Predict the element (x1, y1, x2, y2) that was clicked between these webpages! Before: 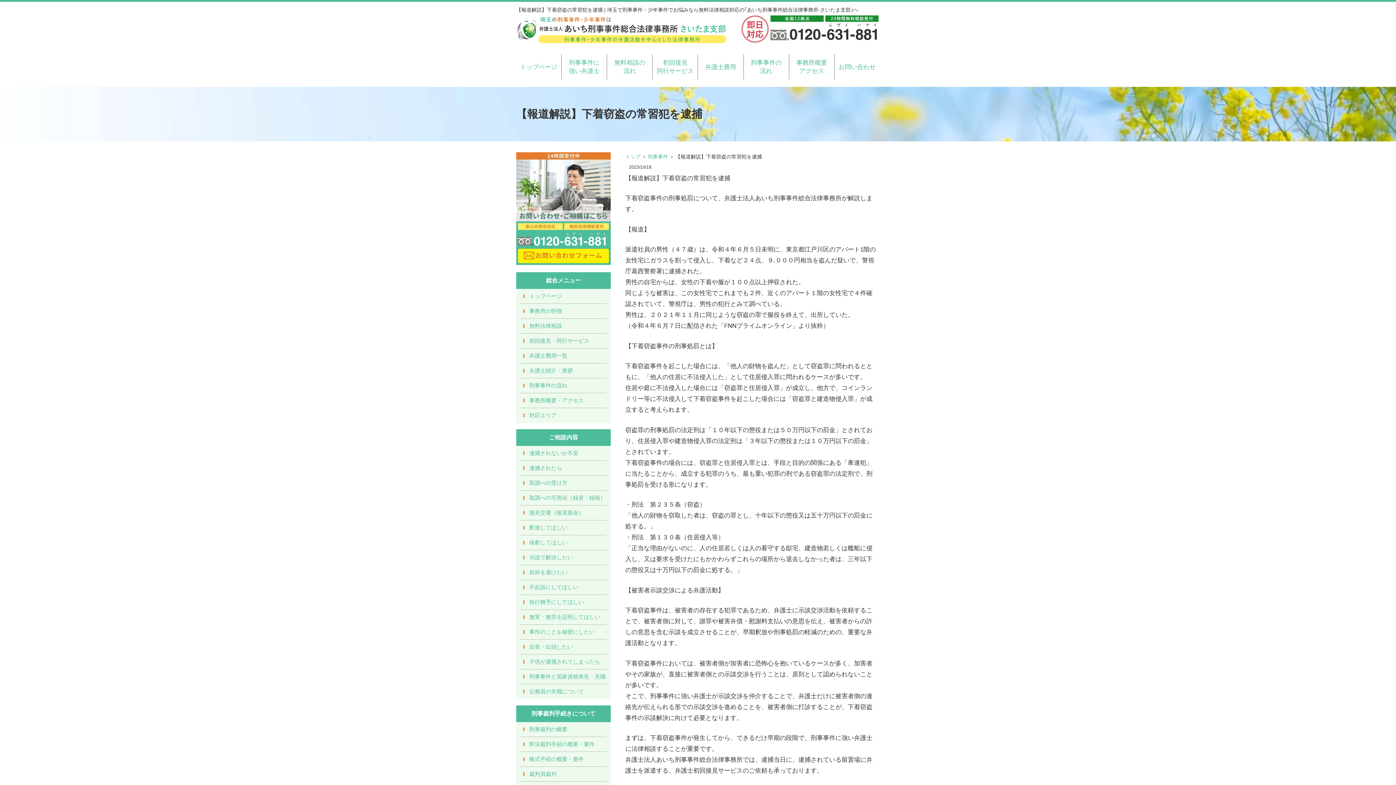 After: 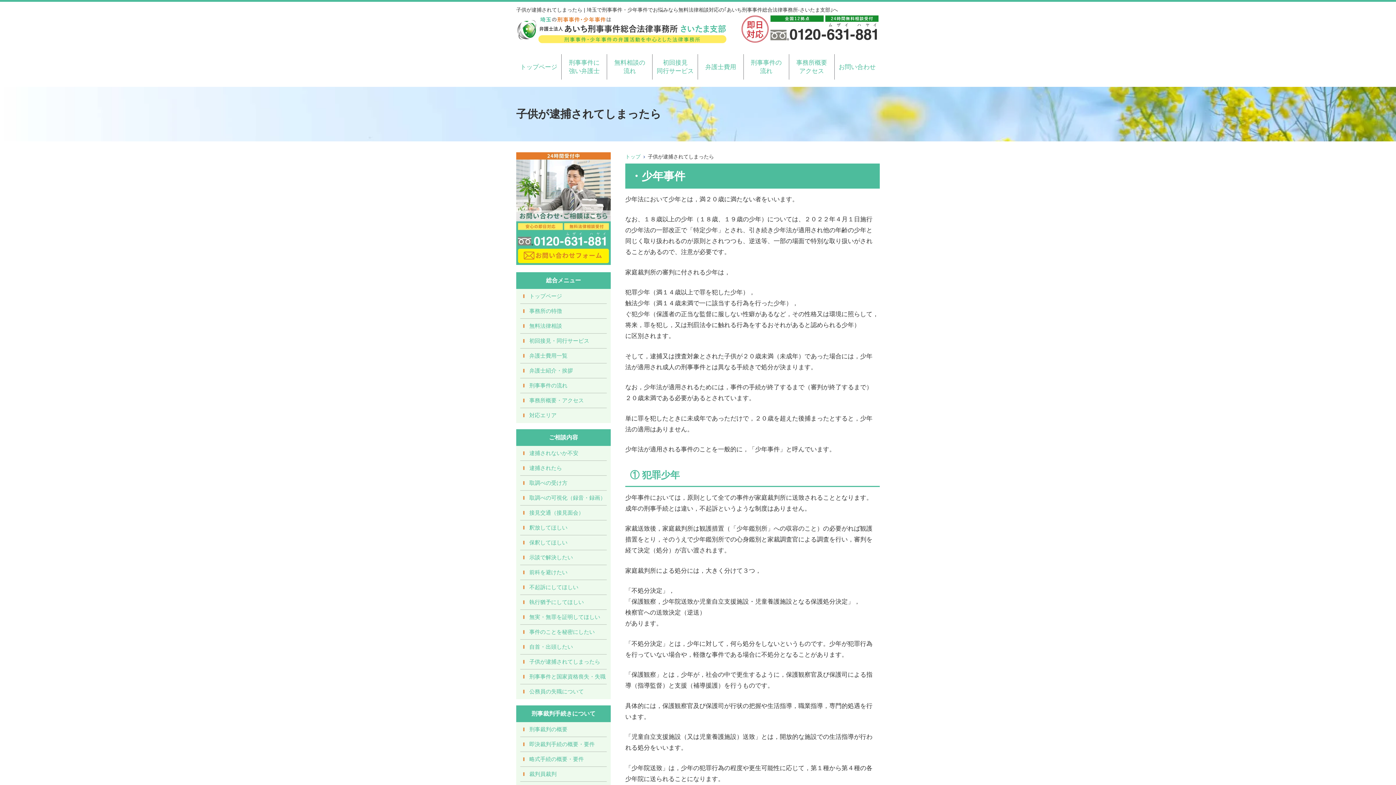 Action: label: 子供が逮捕されてしまったら bbox: (520, 654, 606, 669)